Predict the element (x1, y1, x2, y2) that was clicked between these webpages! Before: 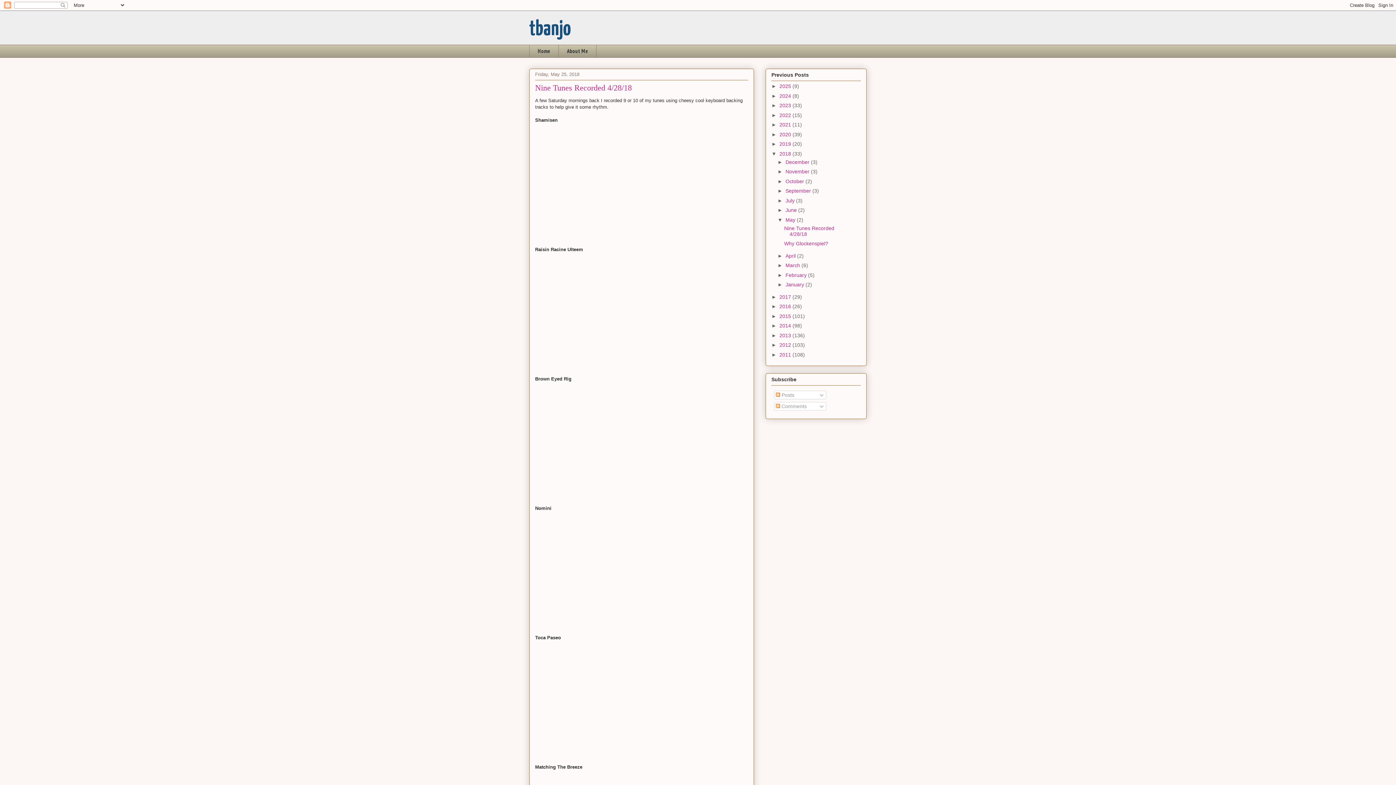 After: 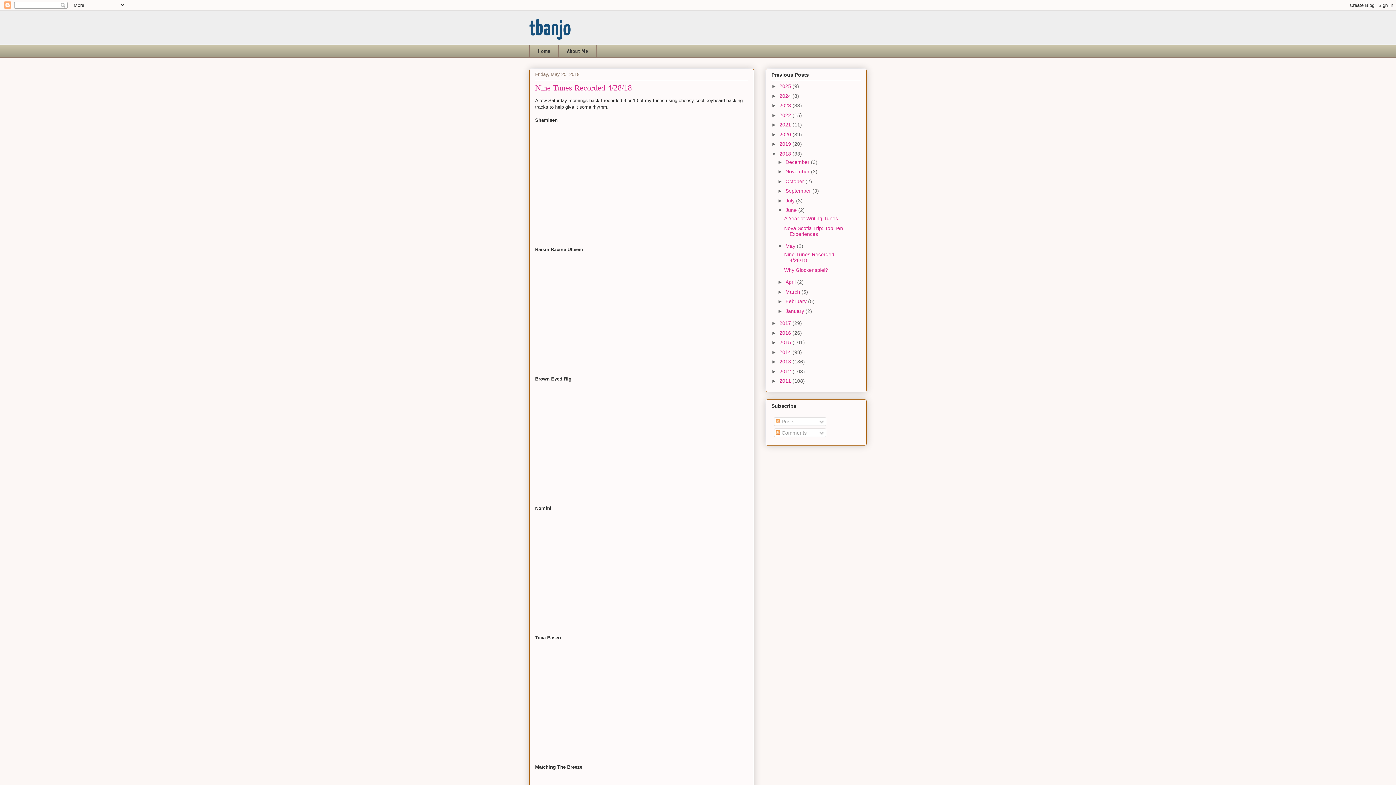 Action: bbox: (777, 207, 785, 213) label: ►  